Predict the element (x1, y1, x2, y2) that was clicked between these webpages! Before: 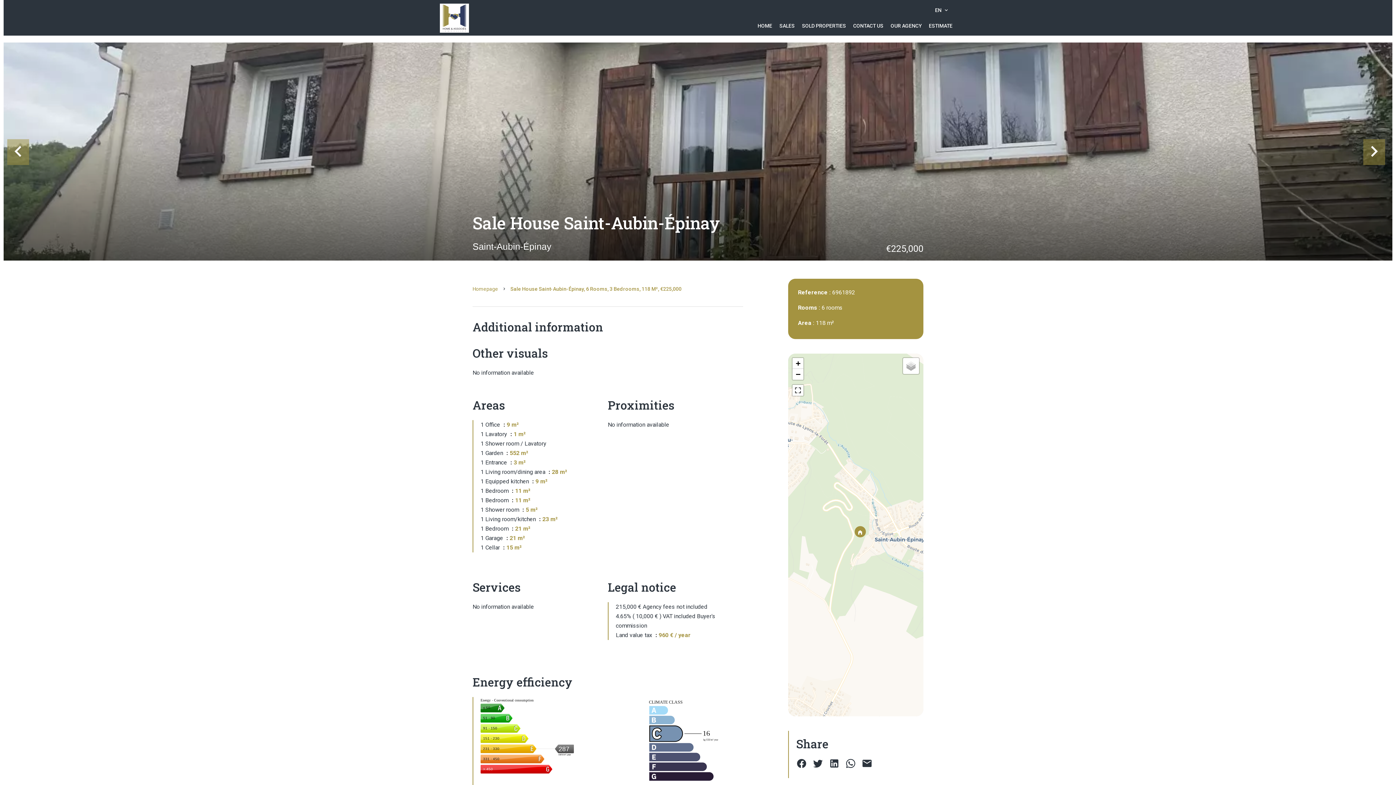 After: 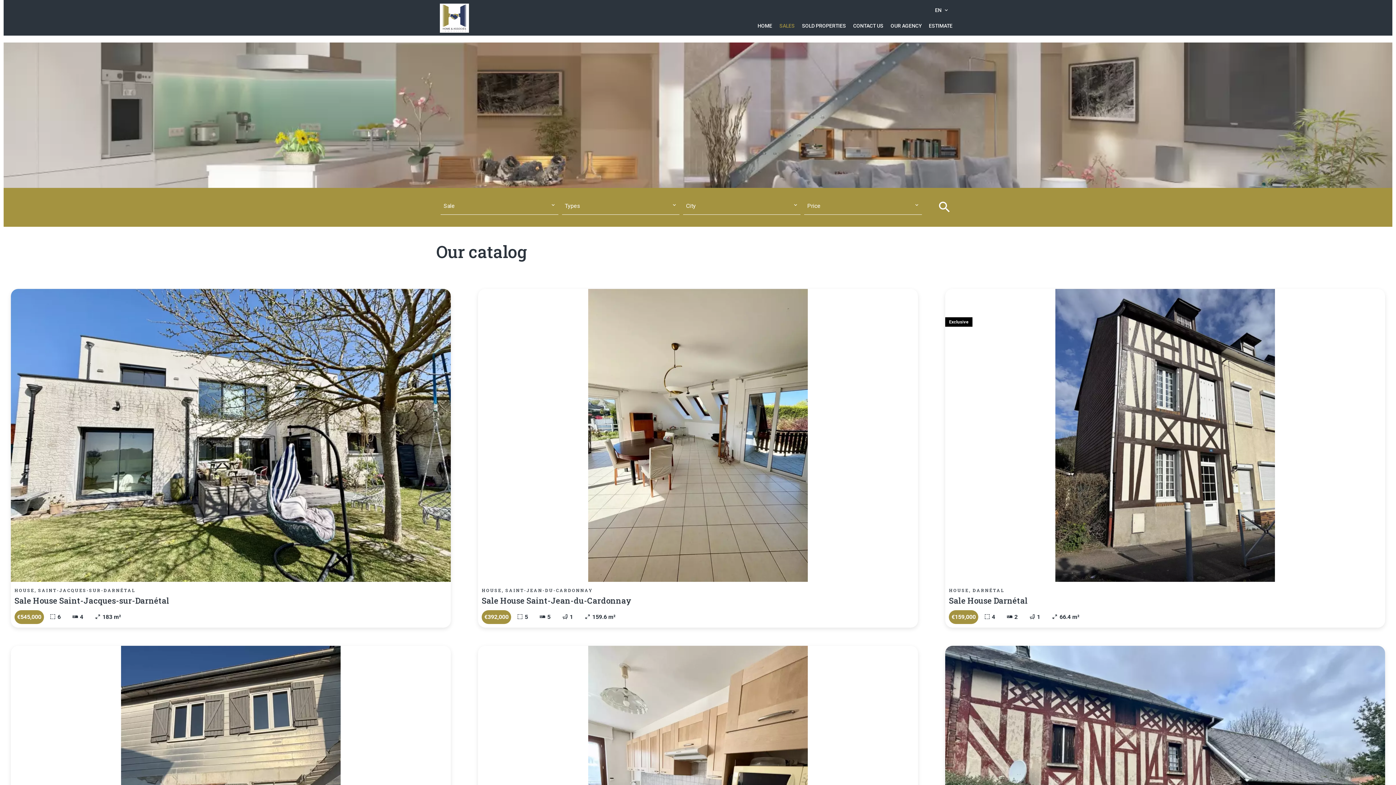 Action: bbox: (779, 22, 794, 28) label: SALES